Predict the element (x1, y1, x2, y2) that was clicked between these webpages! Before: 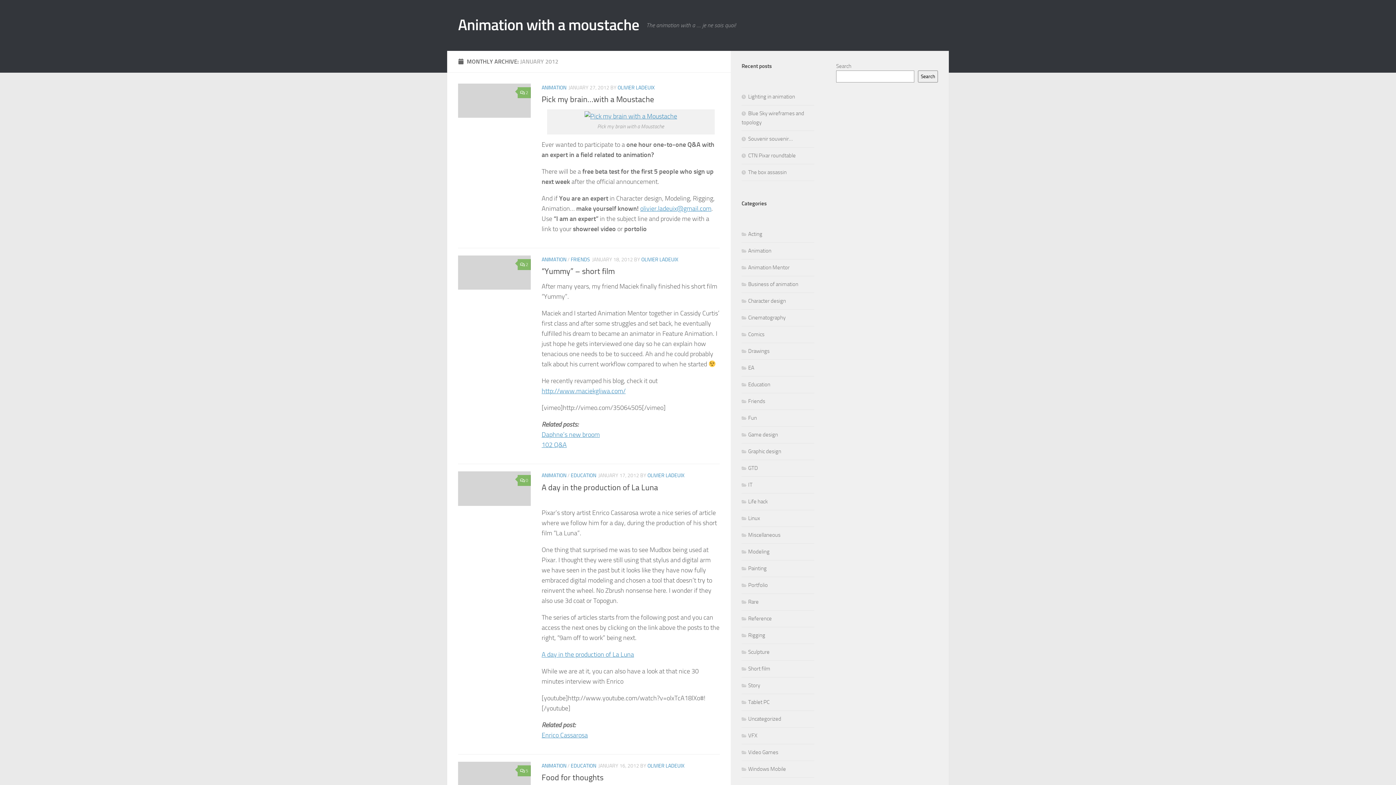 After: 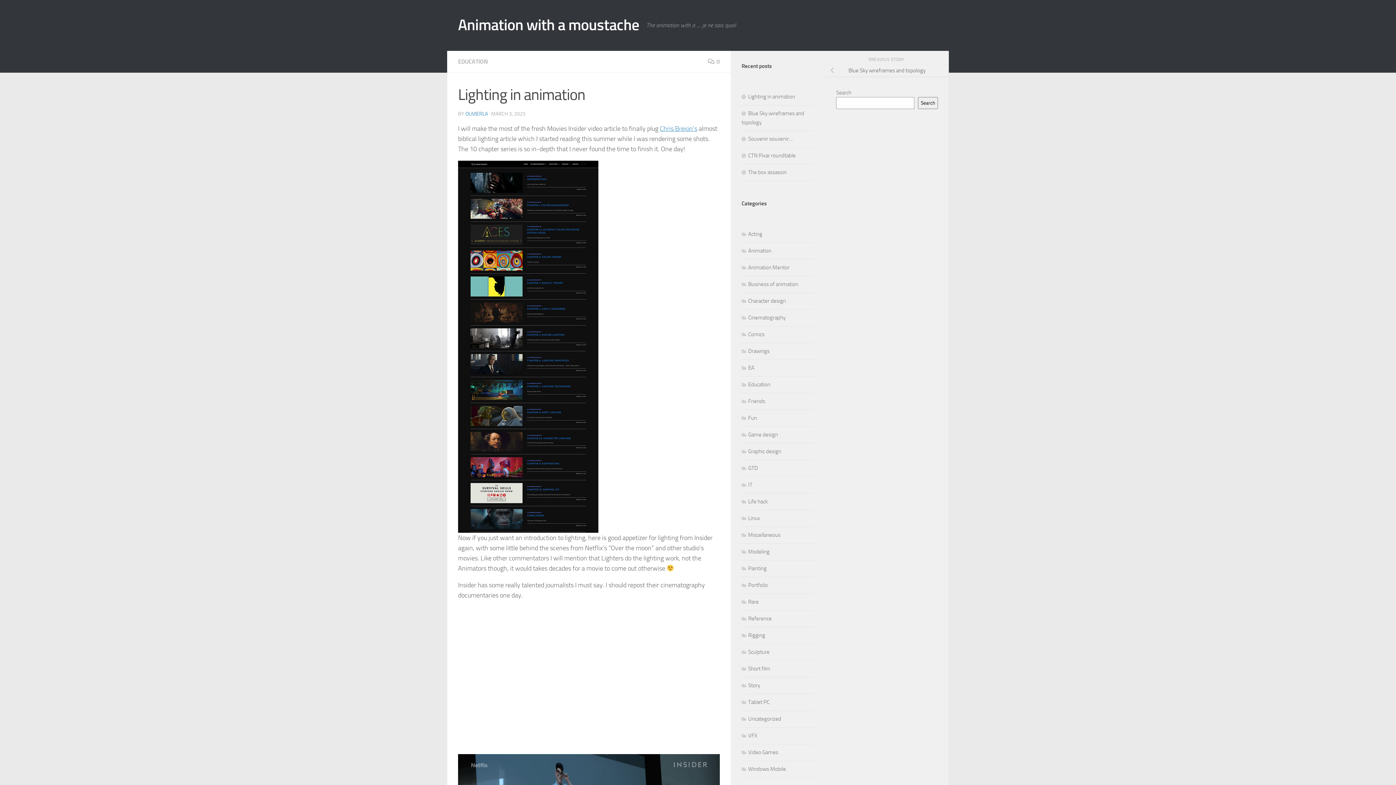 Action: label: Lighting in animation bbox: (741, 93, 795, 100)